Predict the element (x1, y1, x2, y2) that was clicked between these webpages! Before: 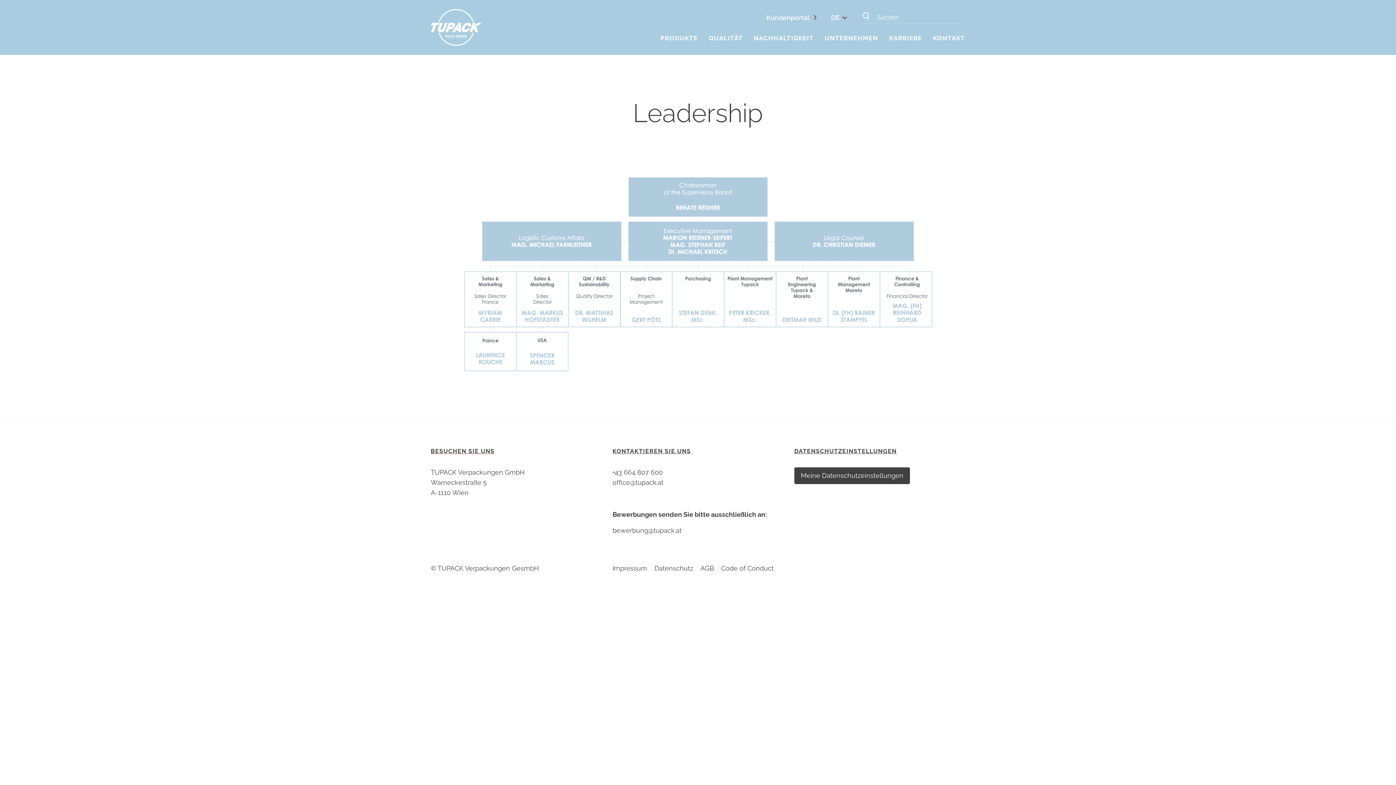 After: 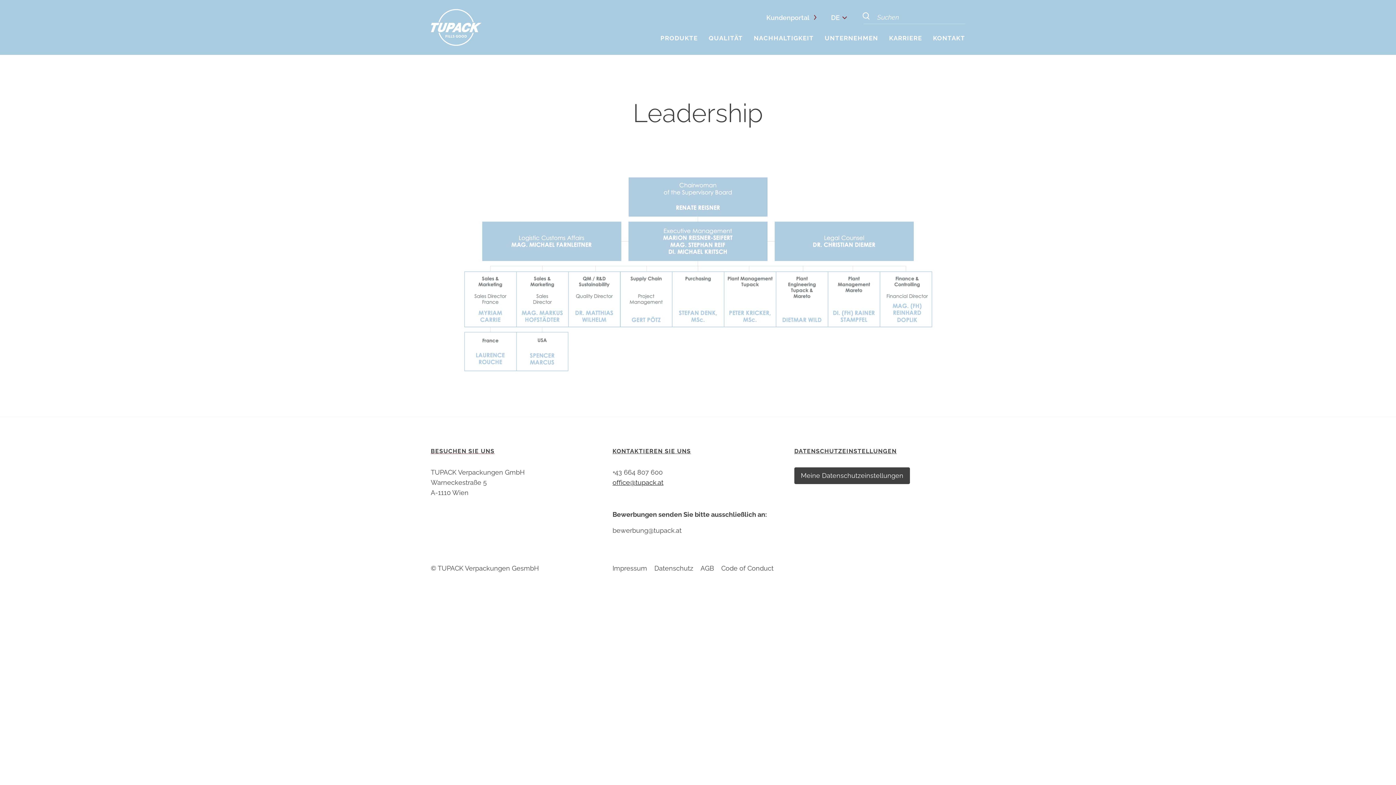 Action: label: office@tupack.at bbox: (612, 479, 663, 486)